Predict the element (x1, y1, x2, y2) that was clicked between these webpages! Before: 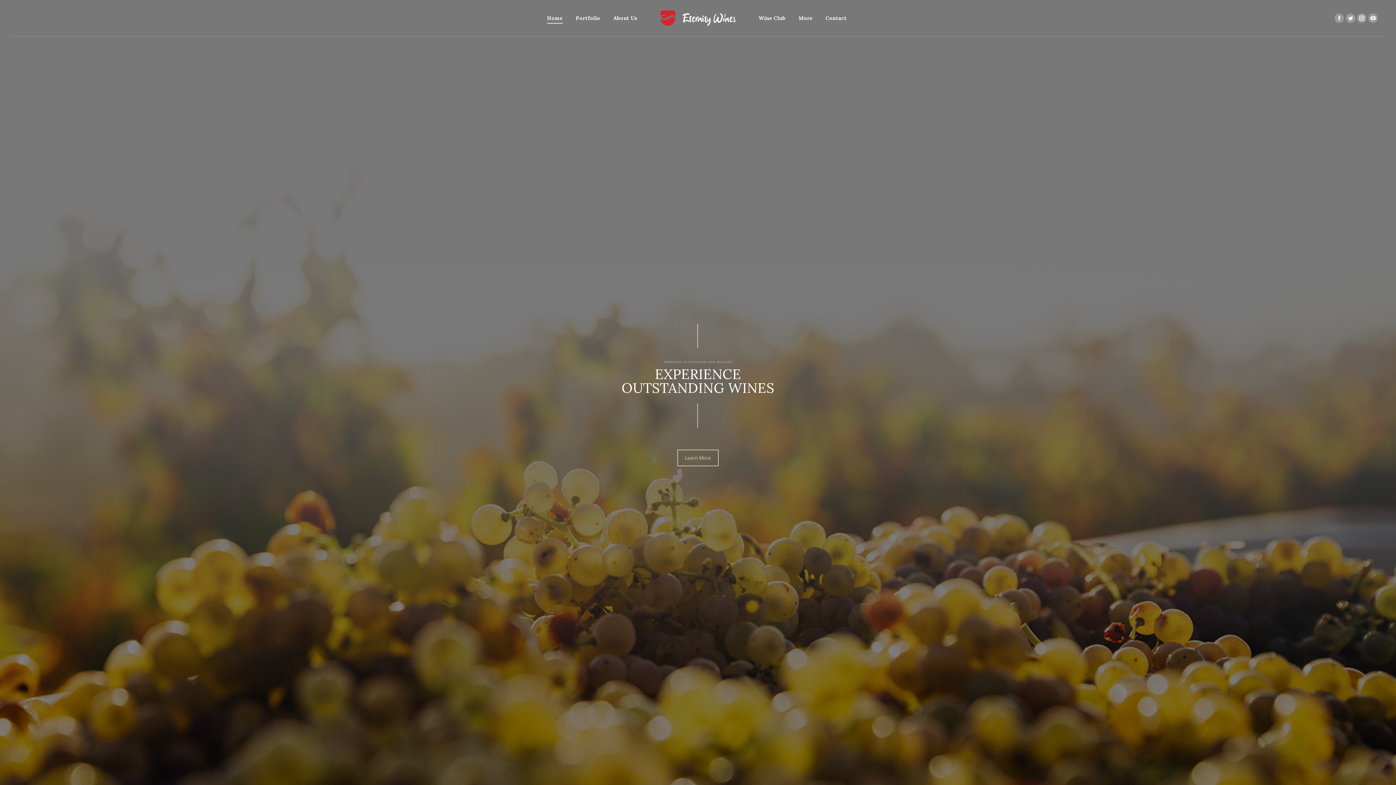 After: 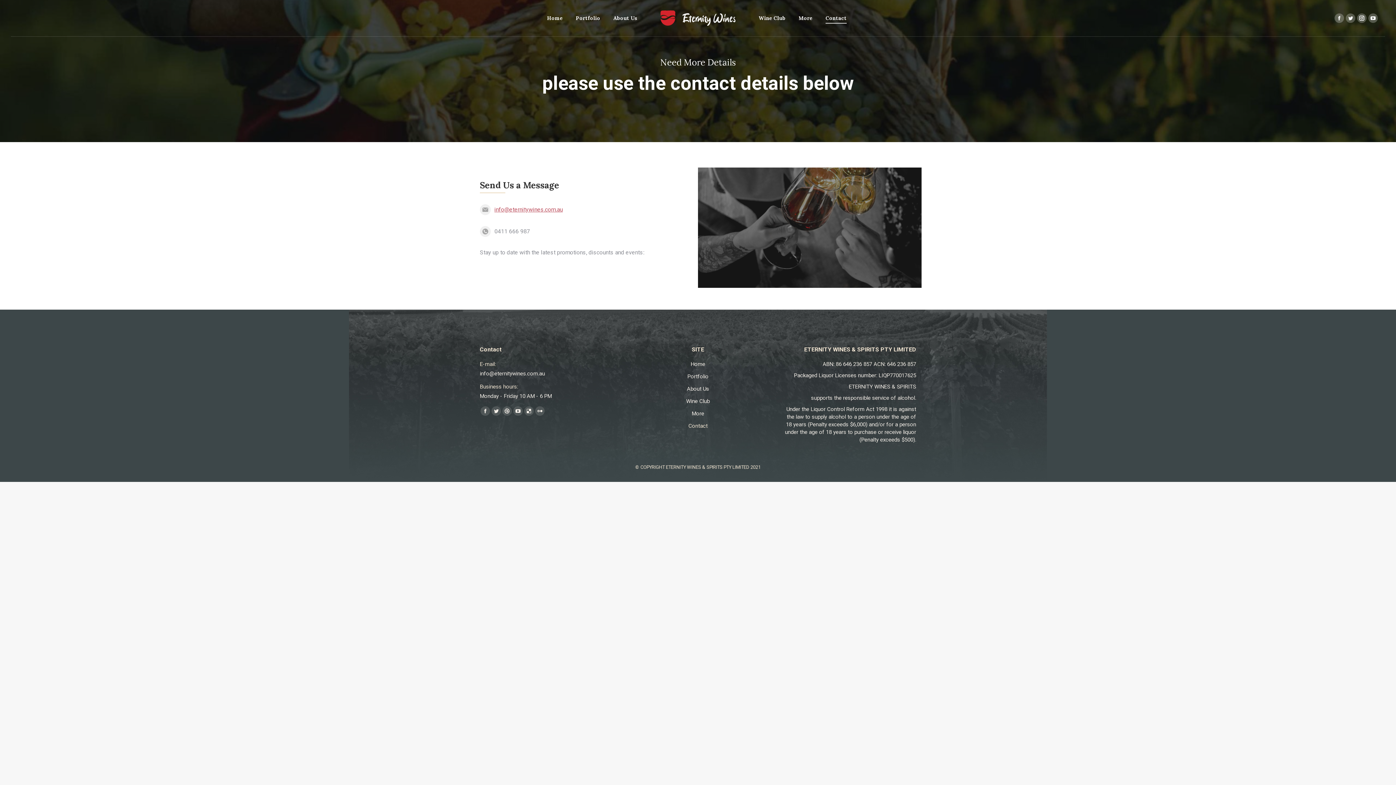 Action: bbox: (824, 6, 848, 29) label: Contact